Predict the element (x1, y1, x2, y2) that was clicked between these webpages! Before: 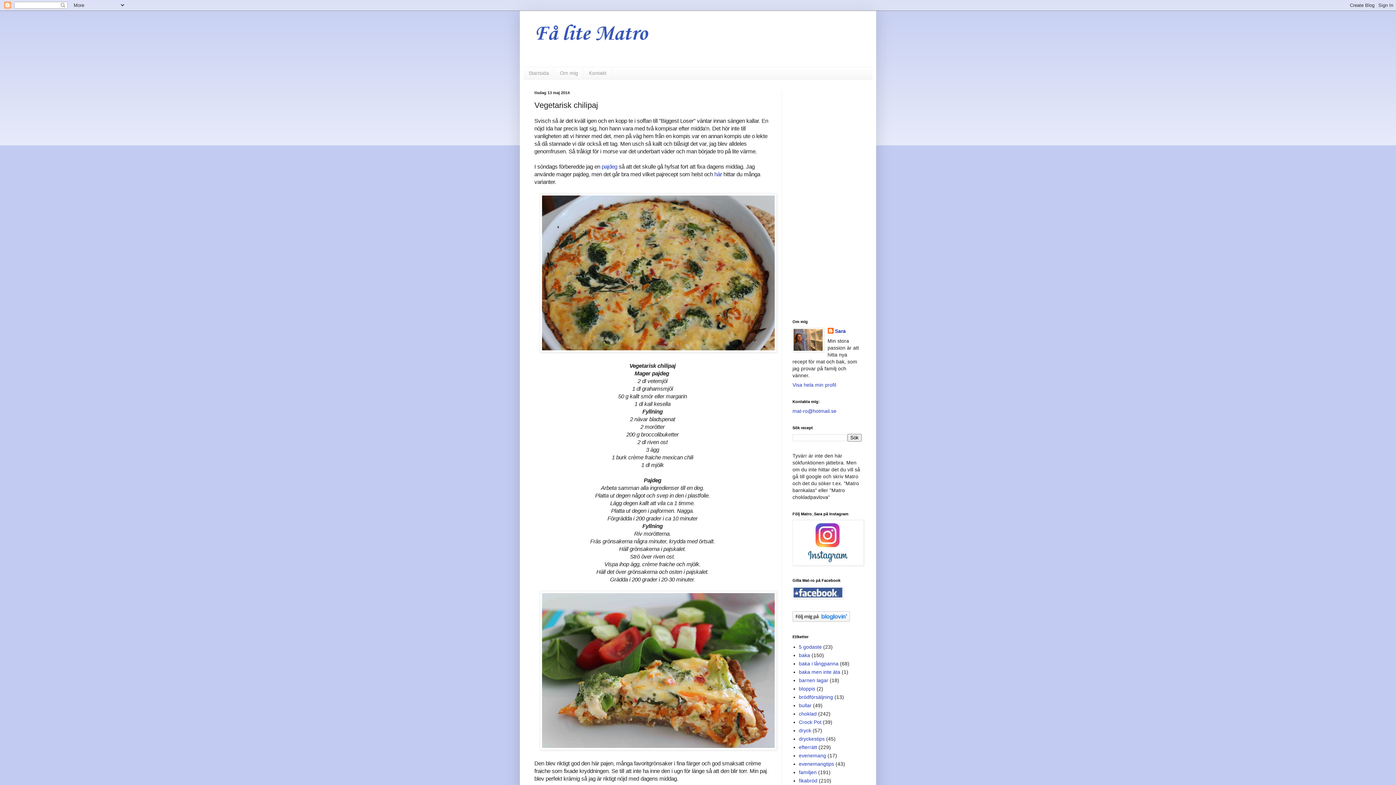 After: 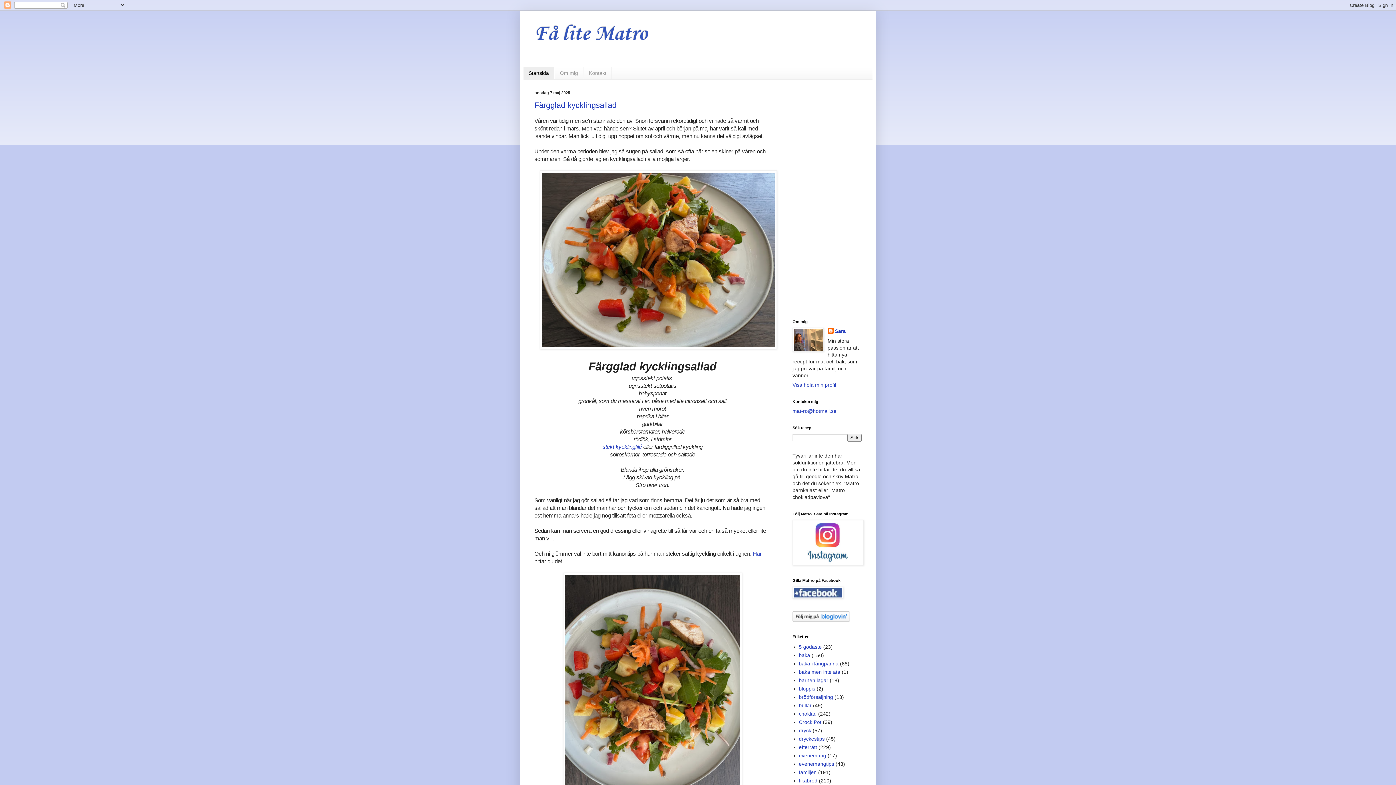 Action: label: Få lite Matro bbox: (534, 22, 647, 46)